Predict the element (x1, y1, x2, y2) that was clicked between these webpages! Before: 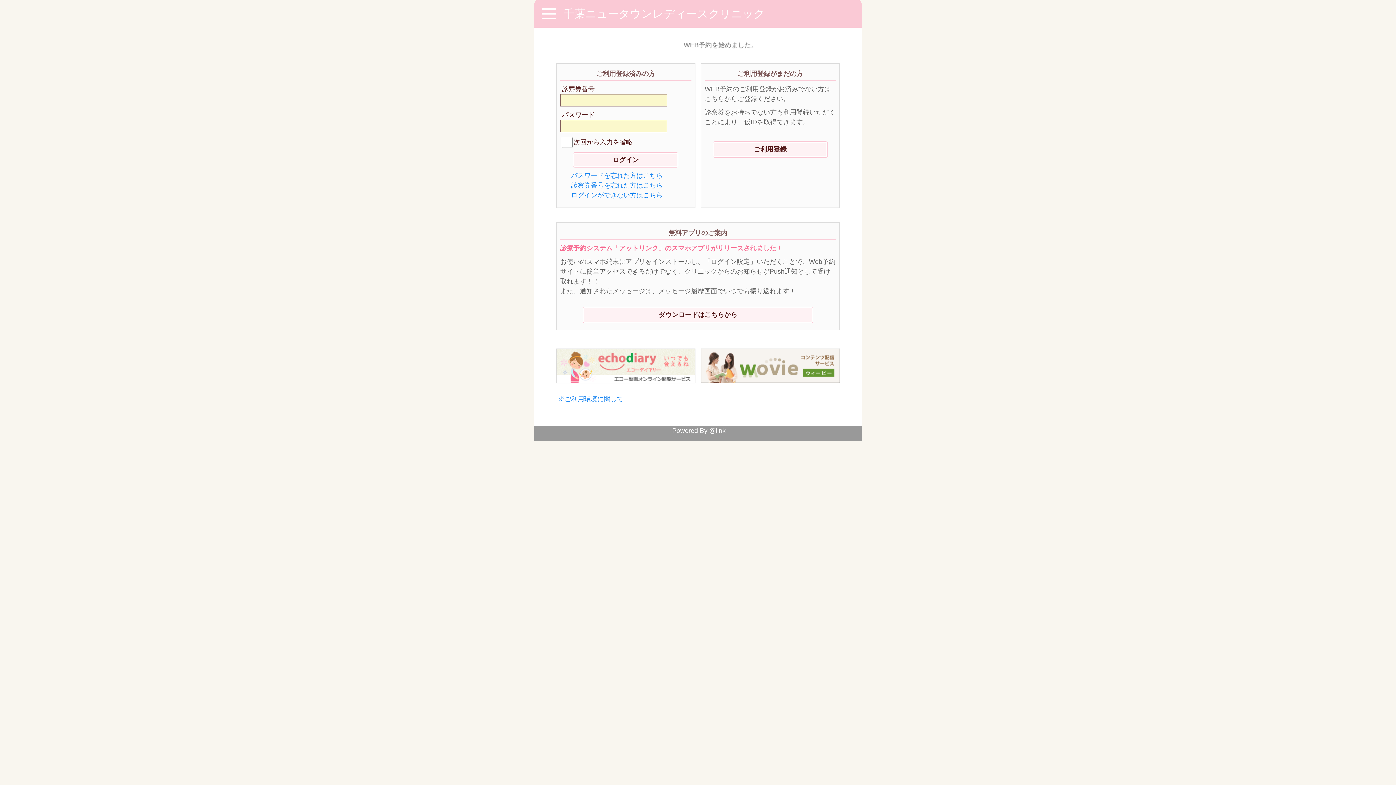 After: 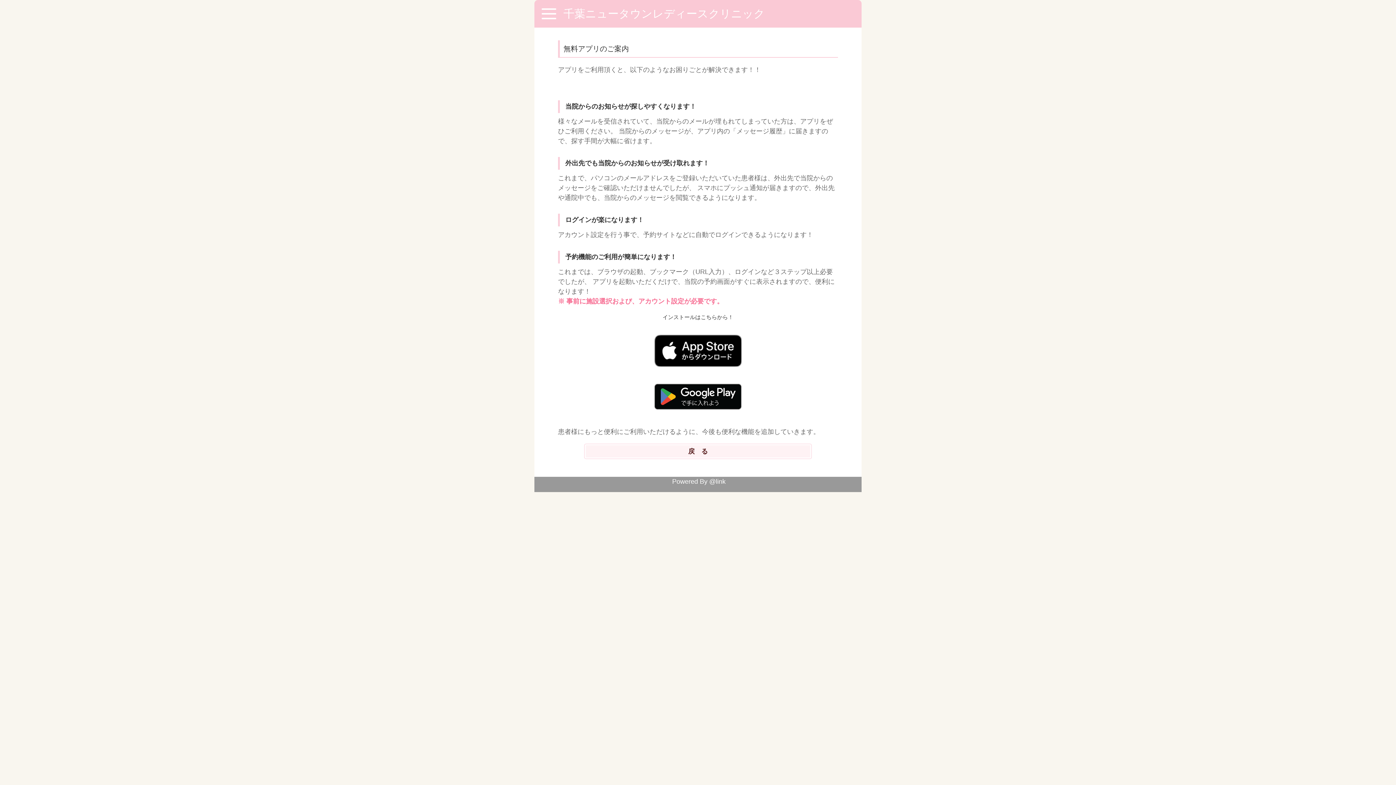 Action: label: ダウンロードはこちらから bbox: (583, 307, 813, 322)